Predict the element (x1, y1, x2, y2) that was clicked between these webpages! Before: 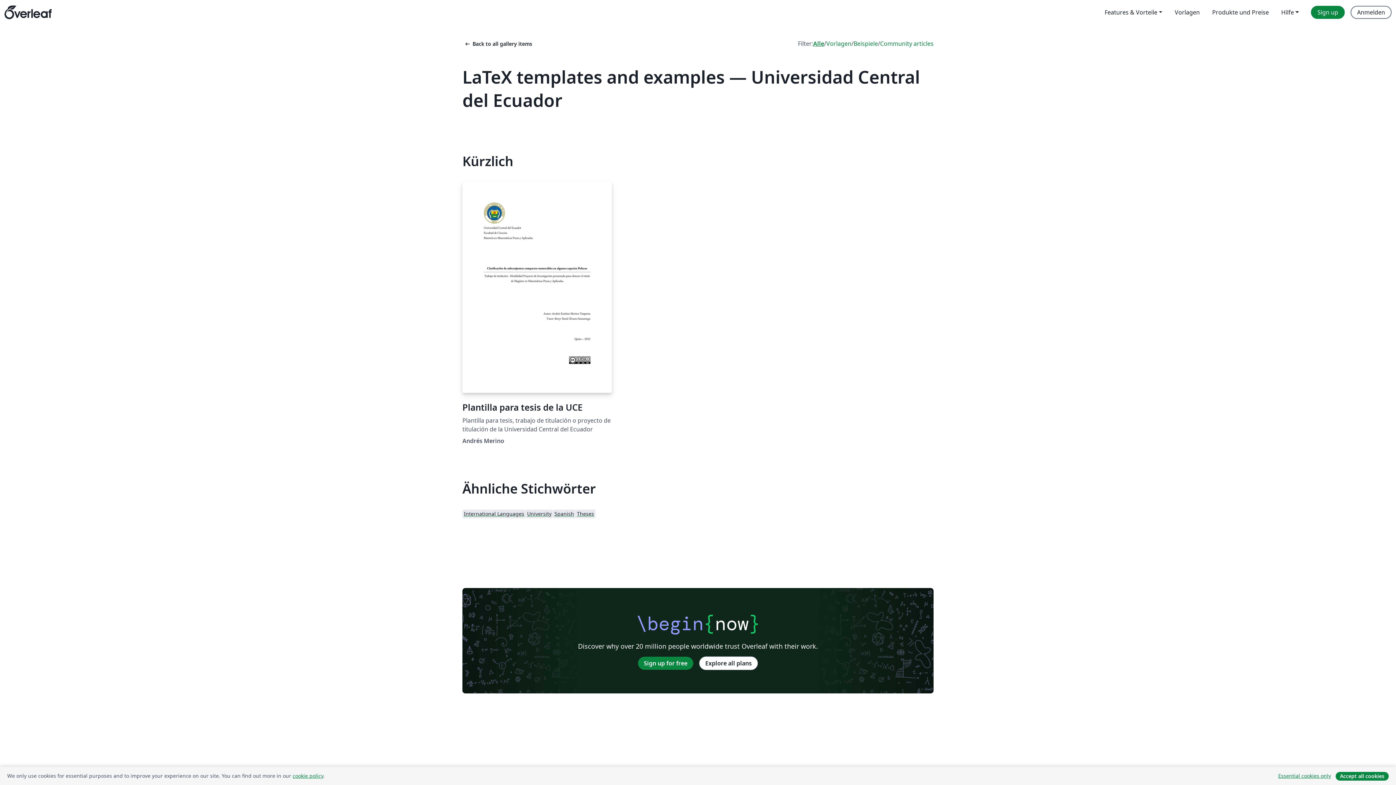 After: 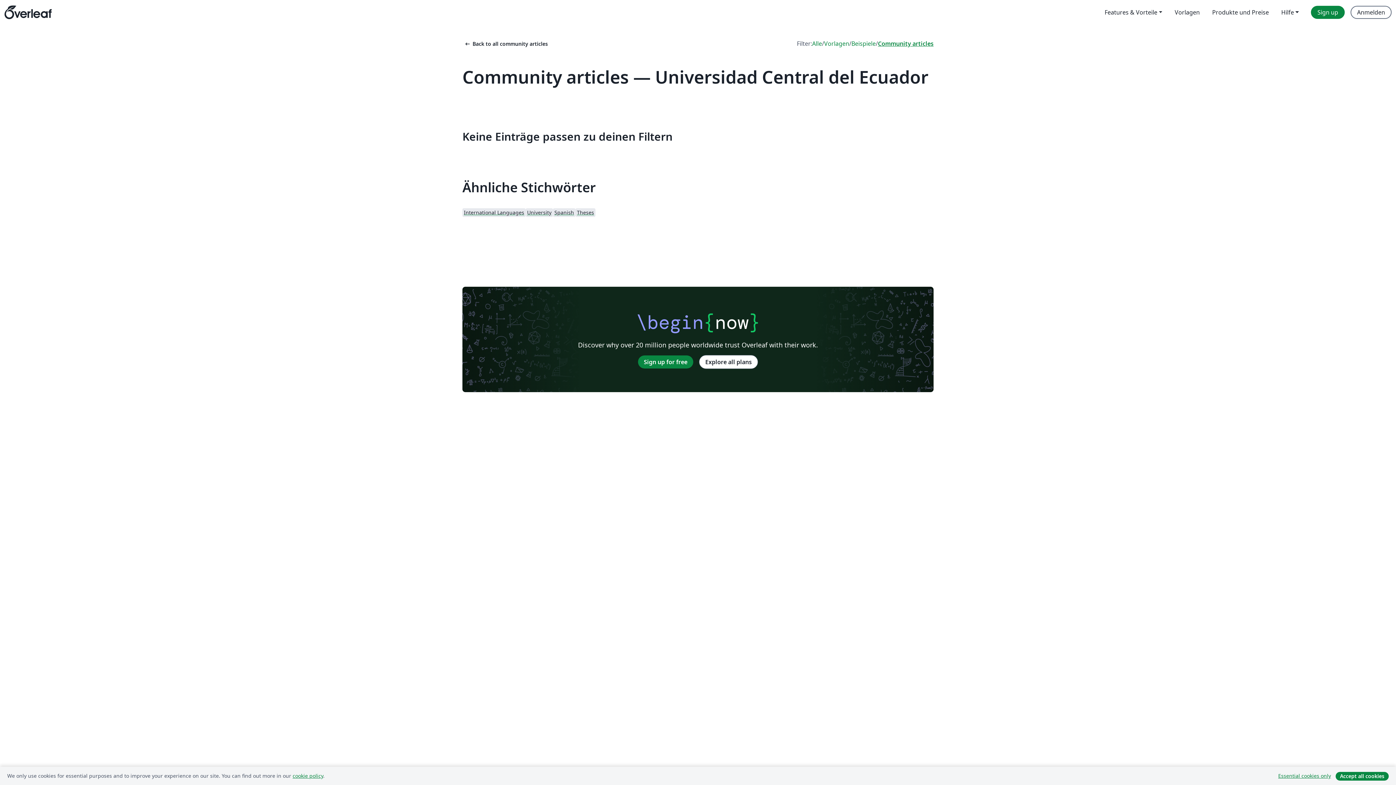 Action: bbox: (880, 39, 933, 48) label: Community articles